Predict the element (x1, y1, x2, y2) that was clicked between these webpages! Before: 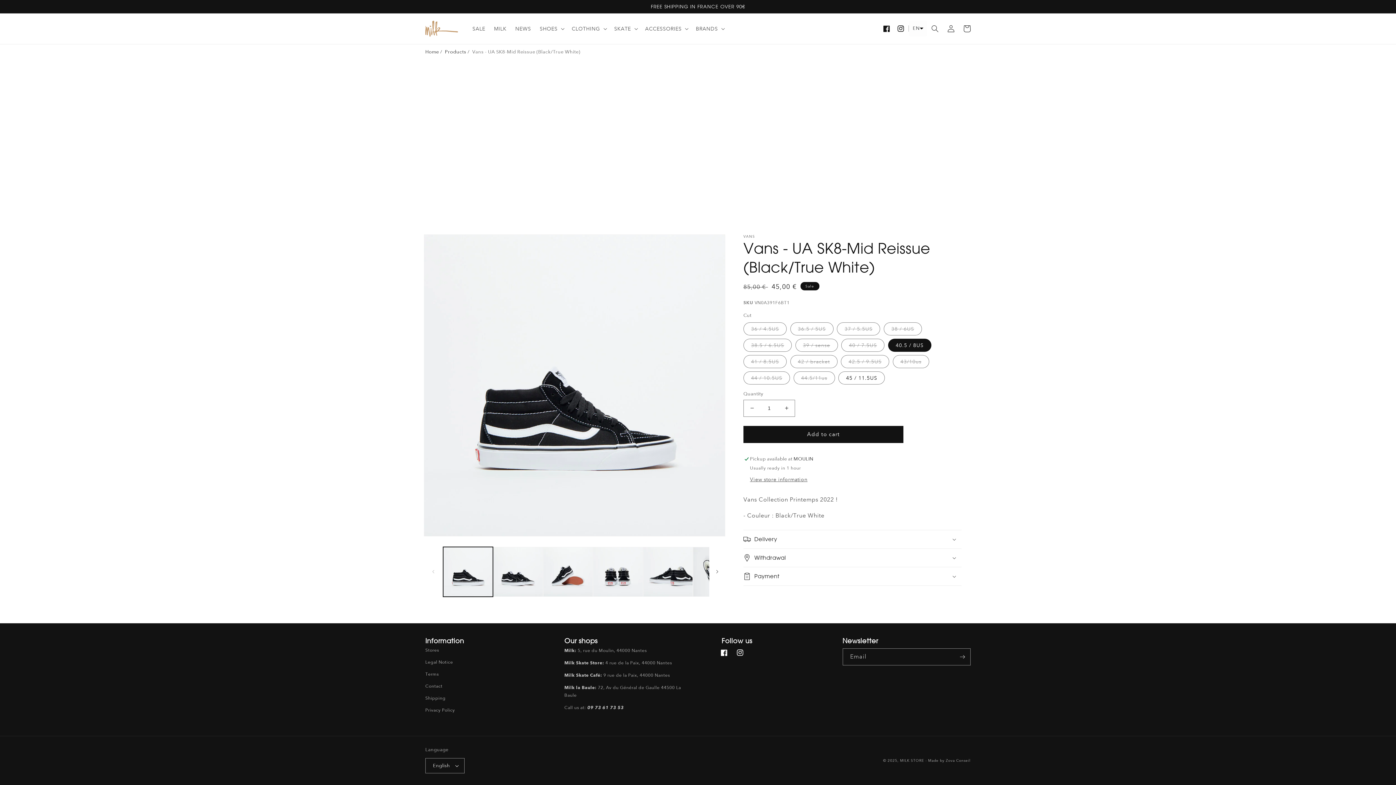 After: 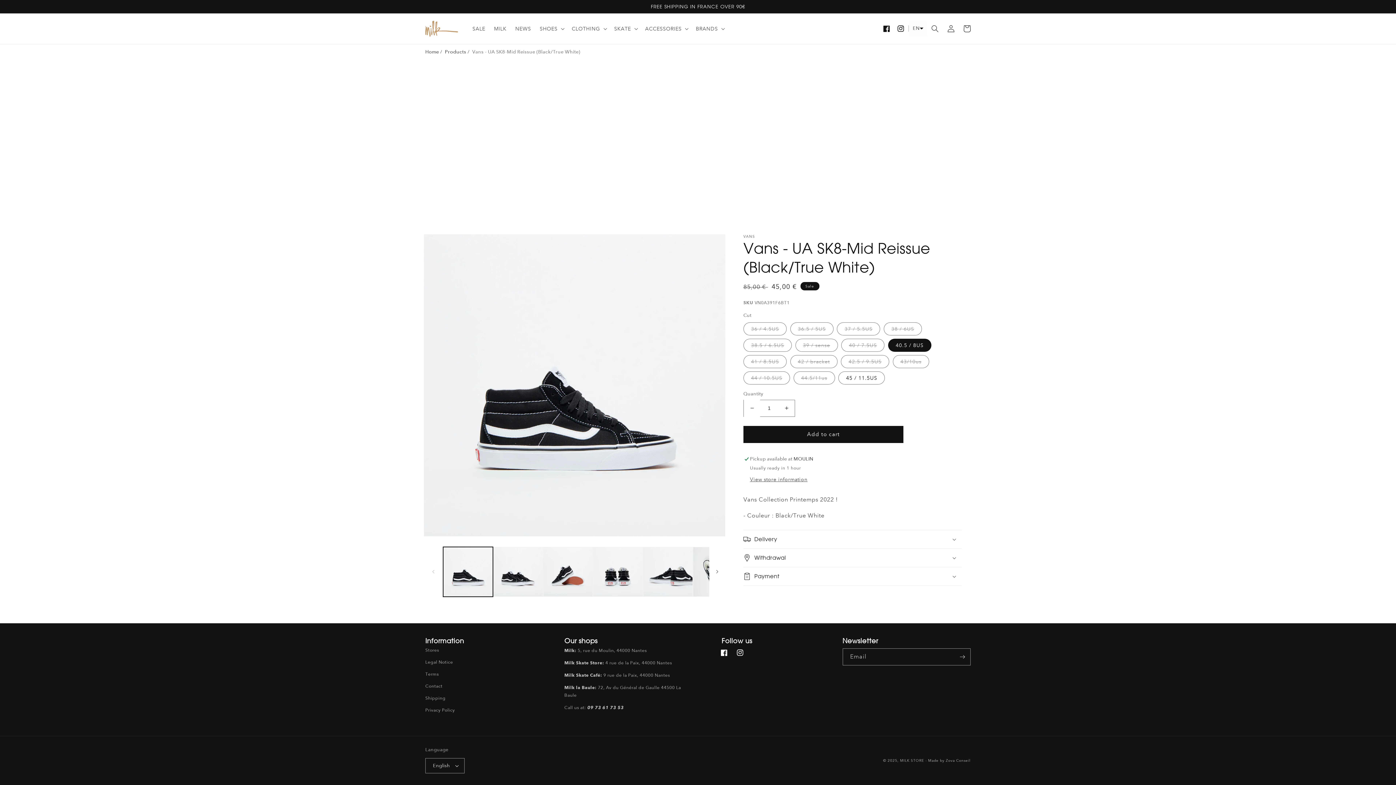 Action: bbox: (744, 396, 760, 413) label: Decrease quantity for Vans - UA SK8-Mid Reissue (Black/True White)